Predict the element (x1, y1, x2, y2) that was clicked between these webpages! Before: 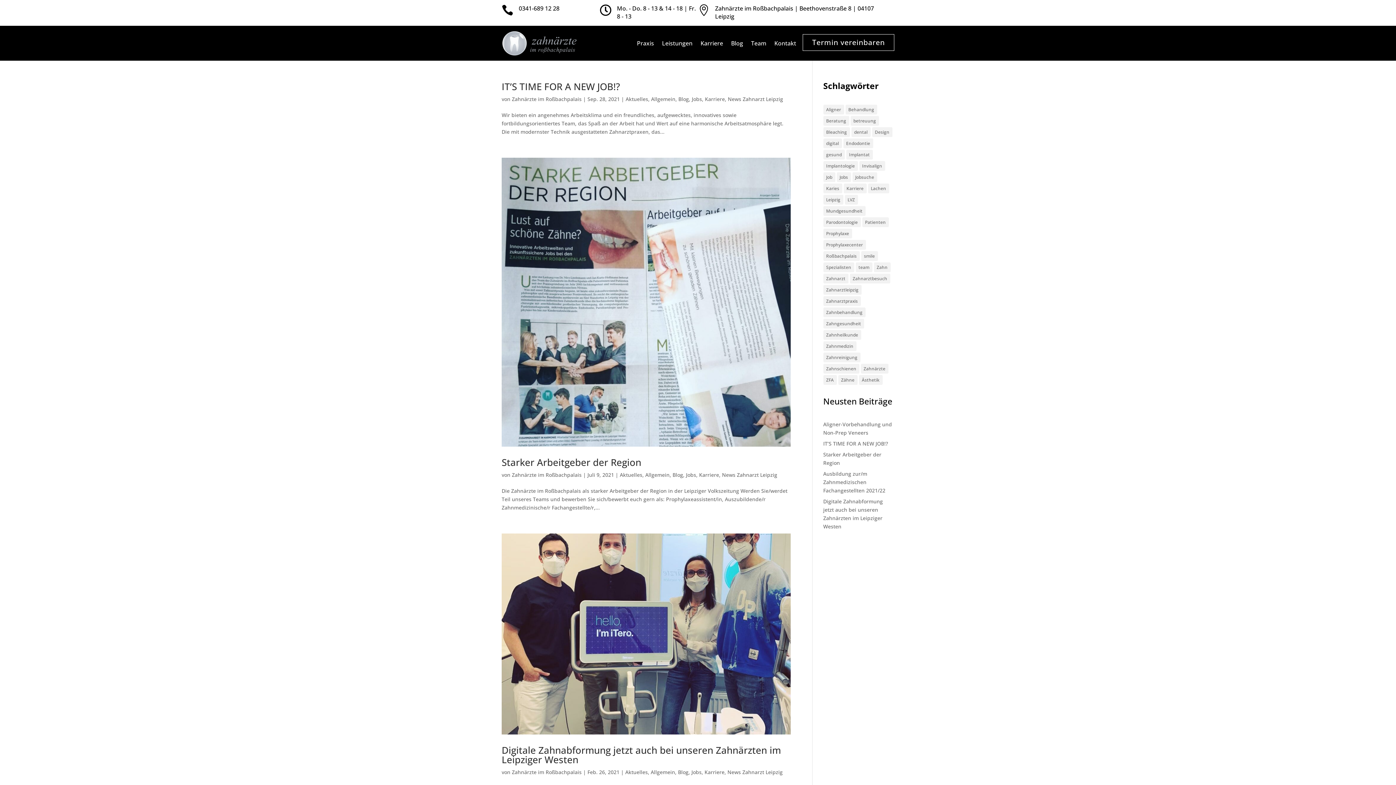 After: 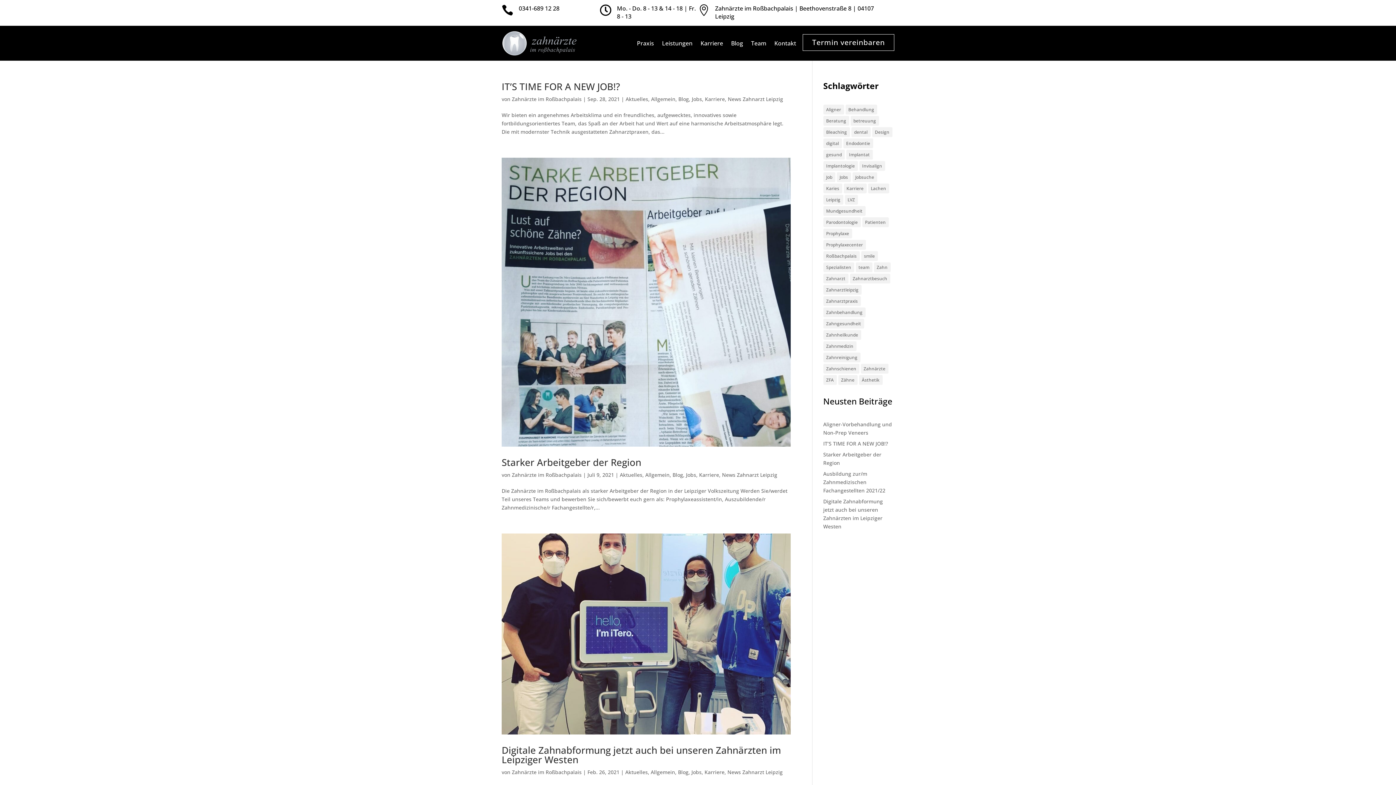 Action: label: 0341-689 12 28 bbox: (518, 4, 559, 12)